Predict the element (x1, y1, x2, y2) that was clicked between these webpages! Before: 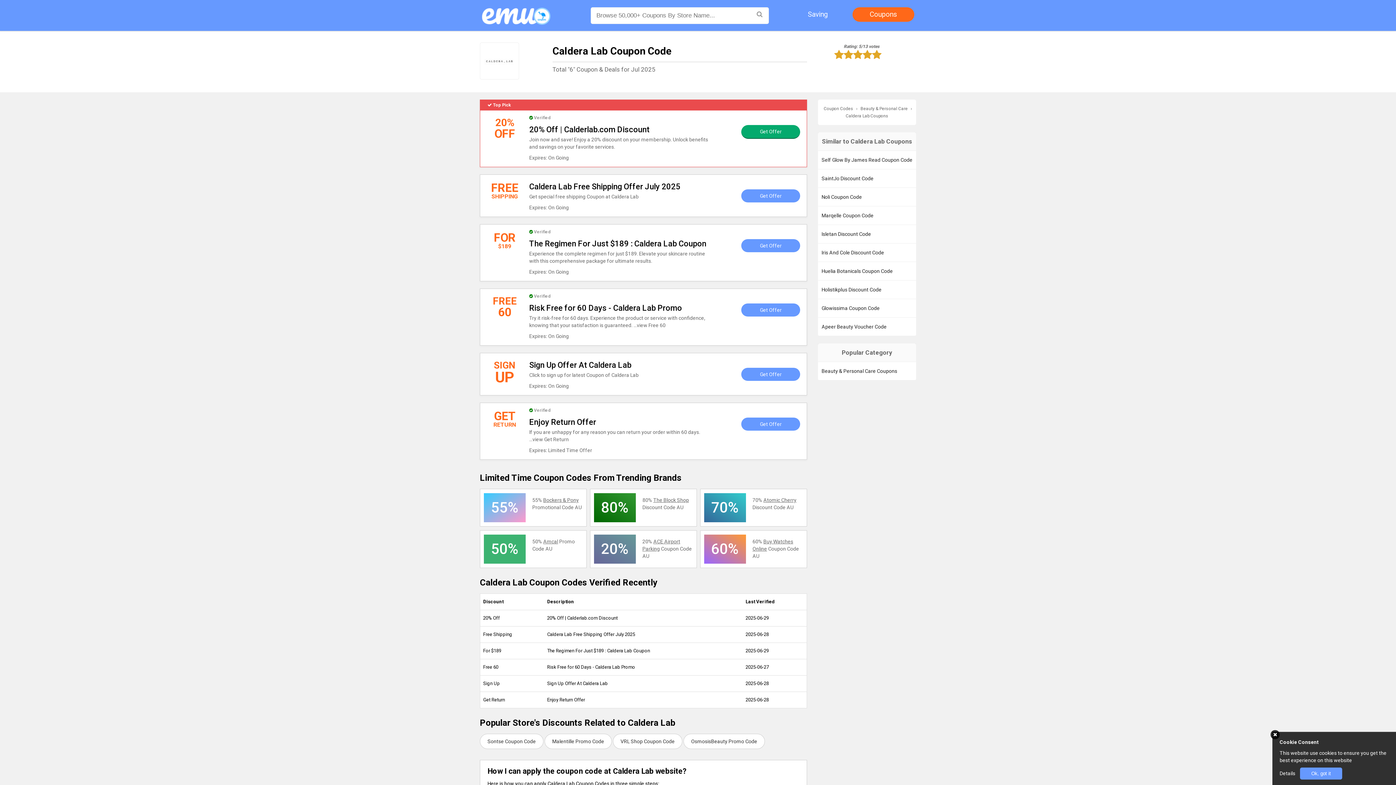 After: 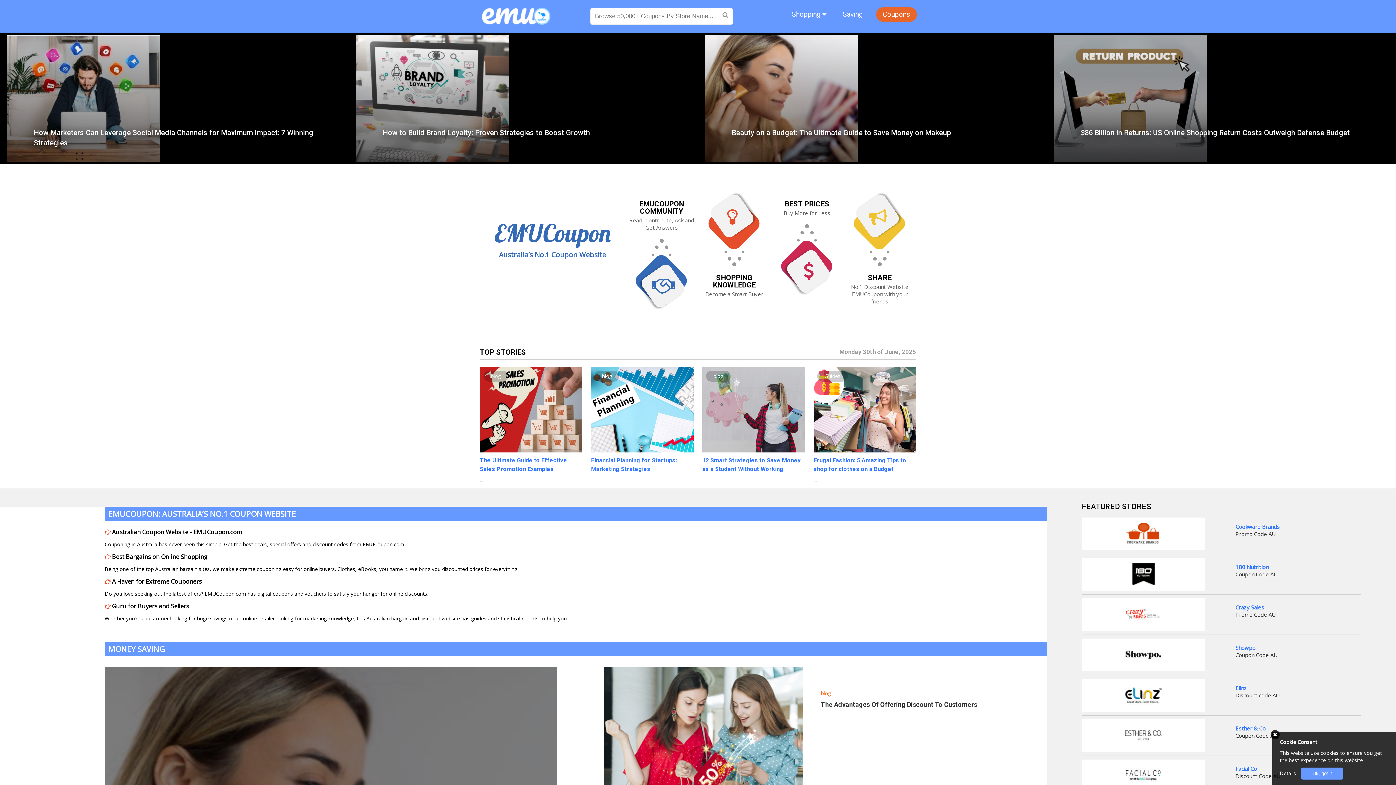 Action: label: Coupon Codes  bbox: (824, 106, 854, 111)